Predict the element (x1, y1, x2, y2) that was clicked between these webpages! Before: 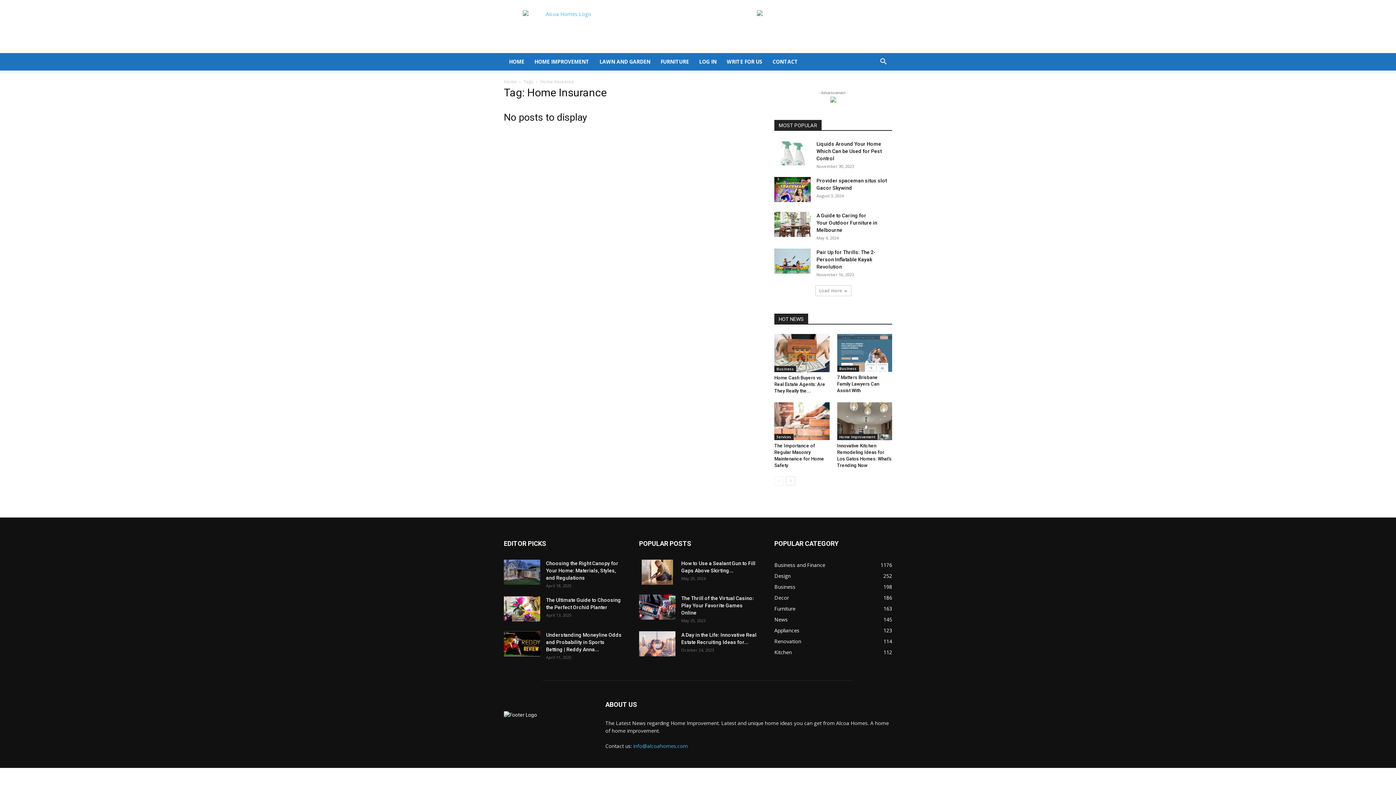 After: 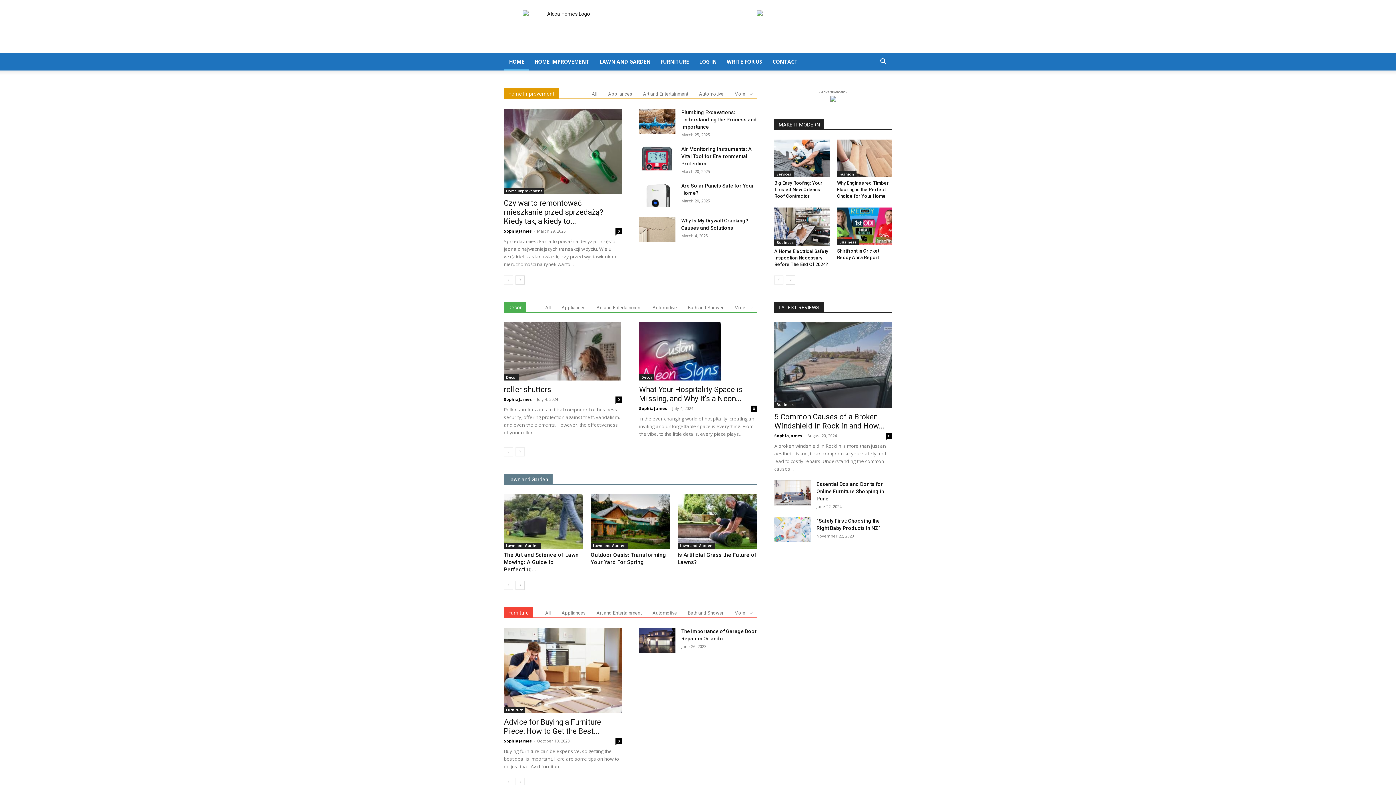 Action: label: Home bbox: (504, 78, 516, 84)